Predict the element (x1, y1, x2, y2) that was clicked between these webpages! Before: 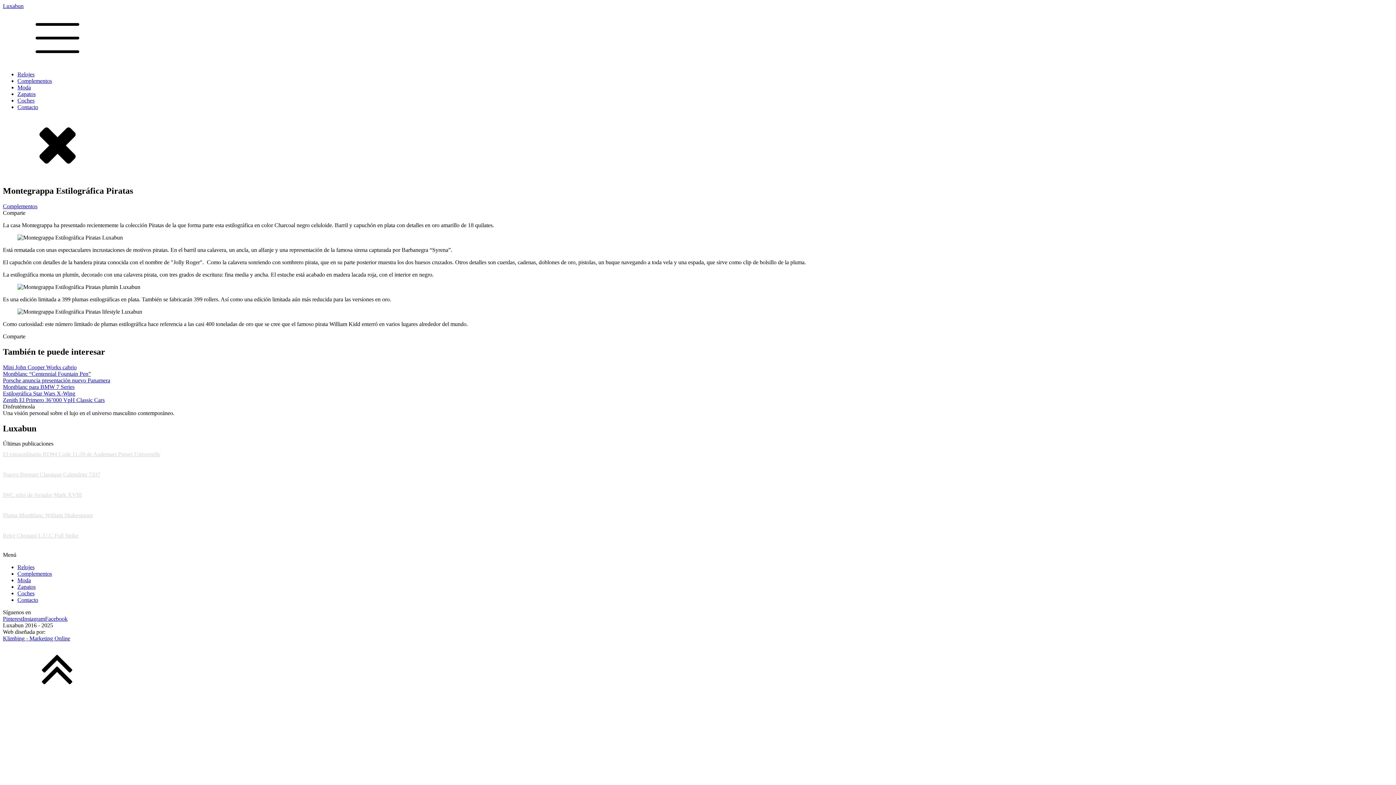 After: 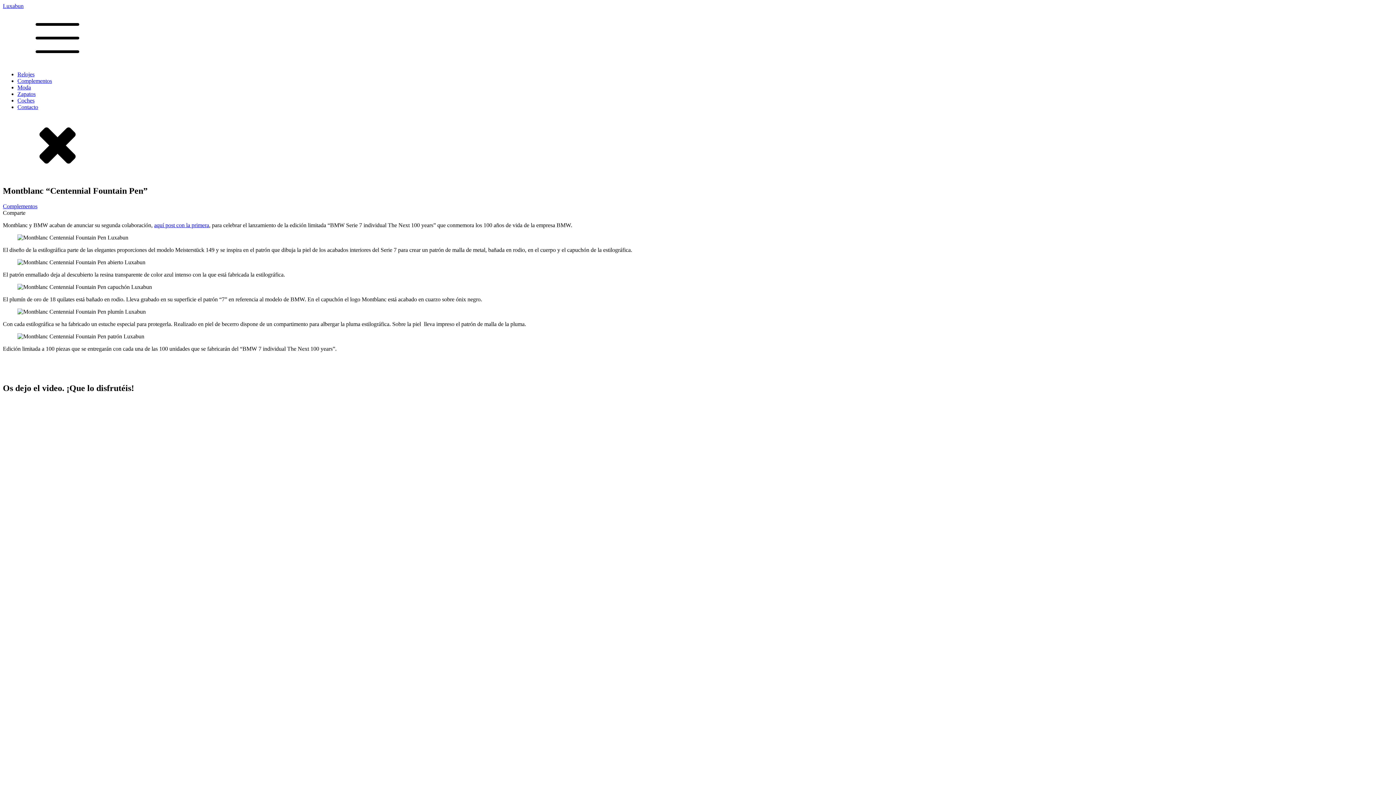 Action: label: Montblanc “Centennial Fountain Pen” bbox: (2, 370, 90, 376)